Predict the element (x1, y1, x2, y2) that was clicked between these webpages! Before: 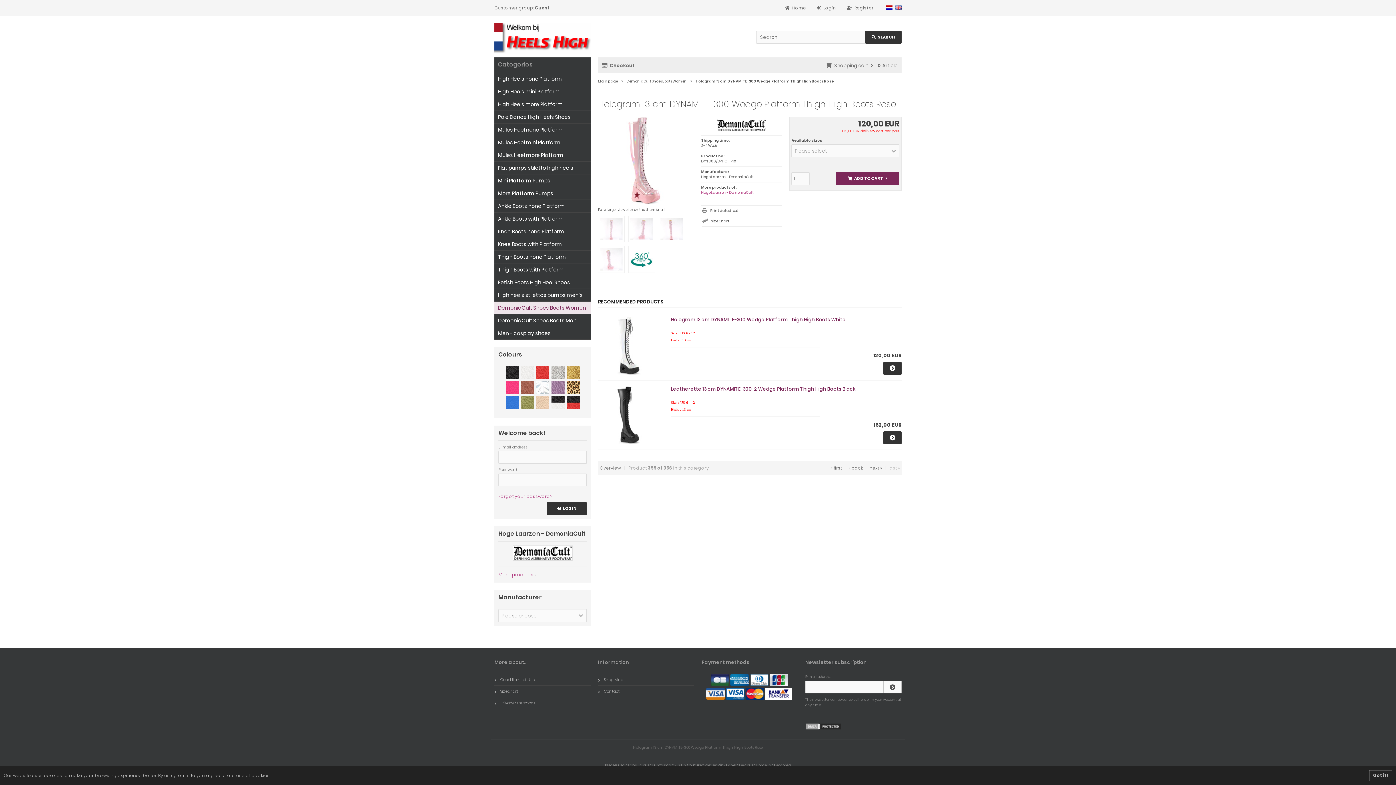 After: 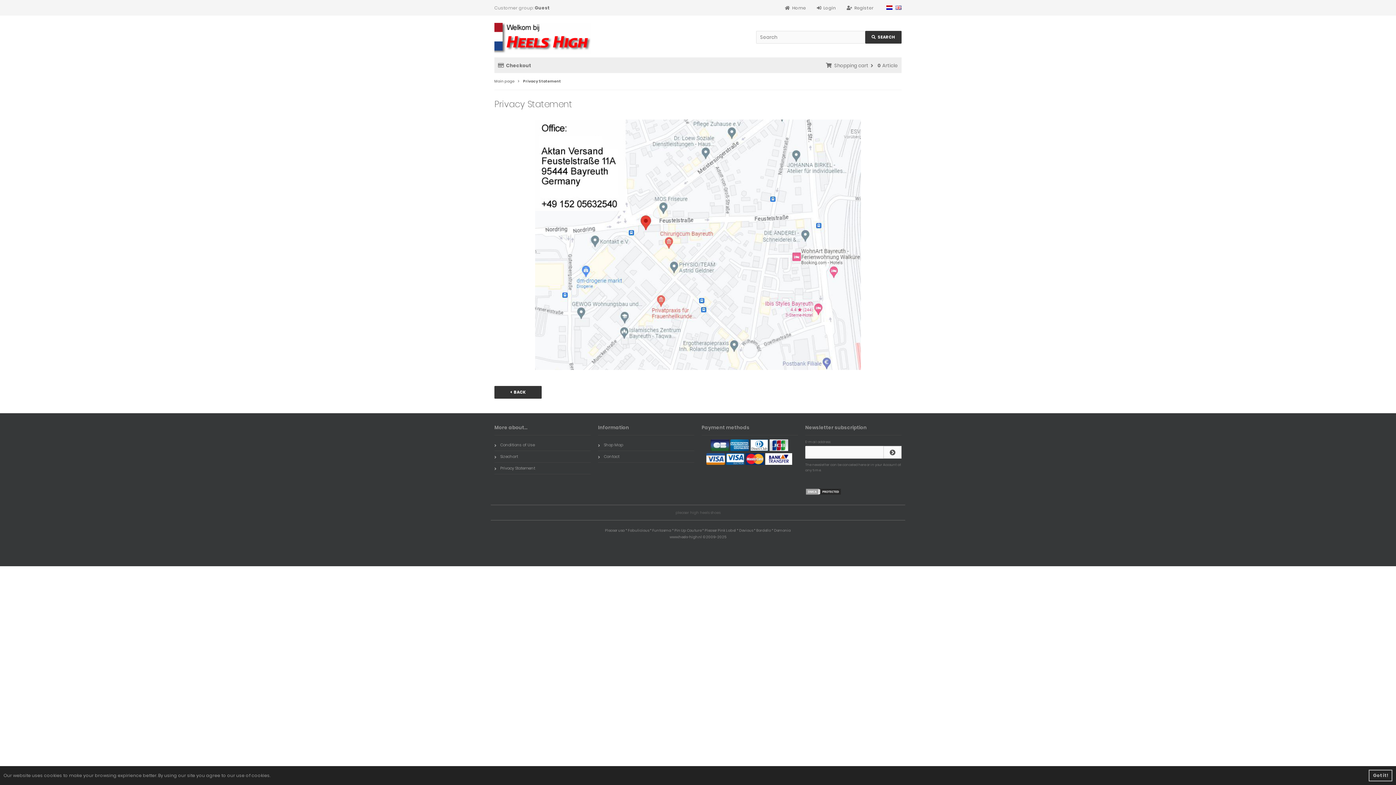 Action: bbox: (494, 697, 590, 709) label: Privacy Statement